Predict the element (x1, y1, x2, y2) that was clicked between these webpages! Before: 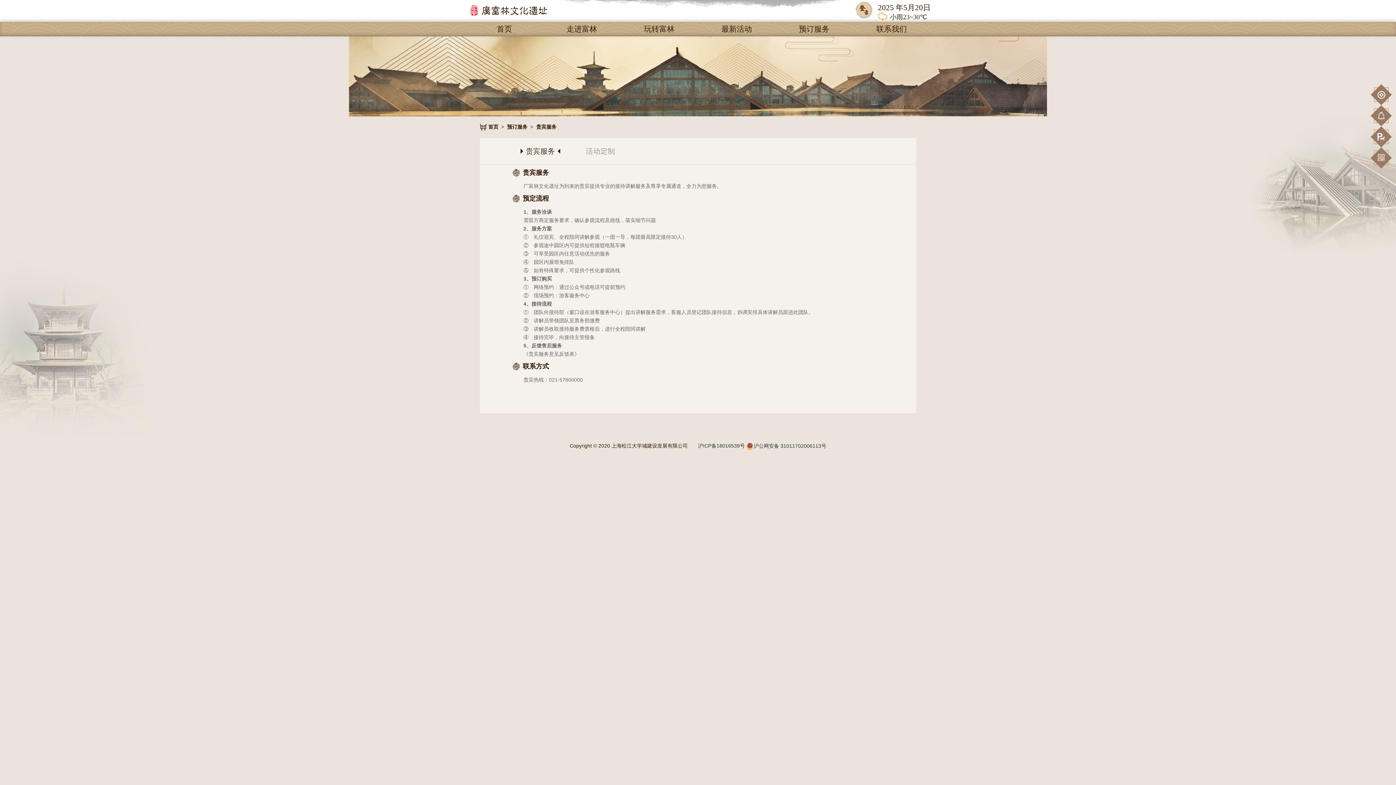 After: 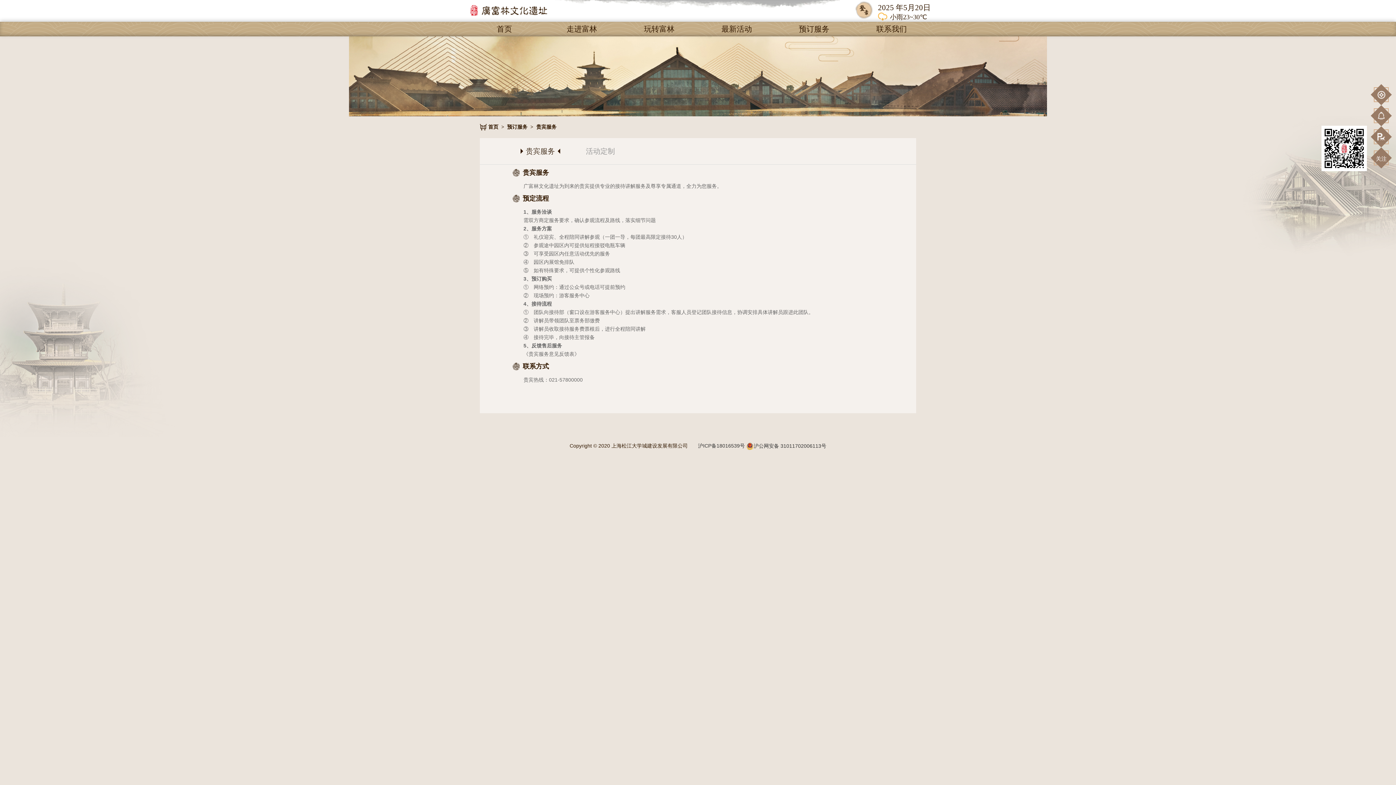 Action: label: 关注 bbox: (1374, 150, 1389, 165)